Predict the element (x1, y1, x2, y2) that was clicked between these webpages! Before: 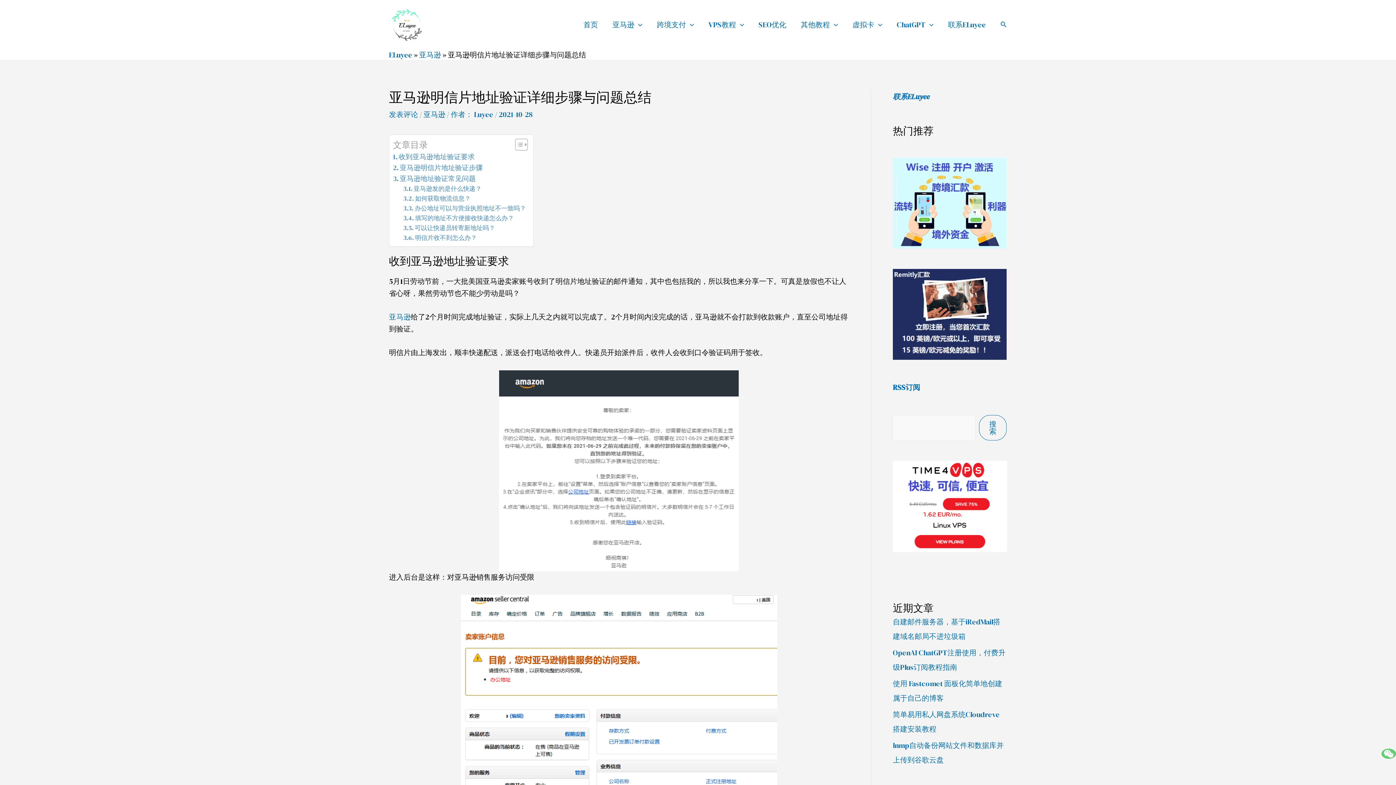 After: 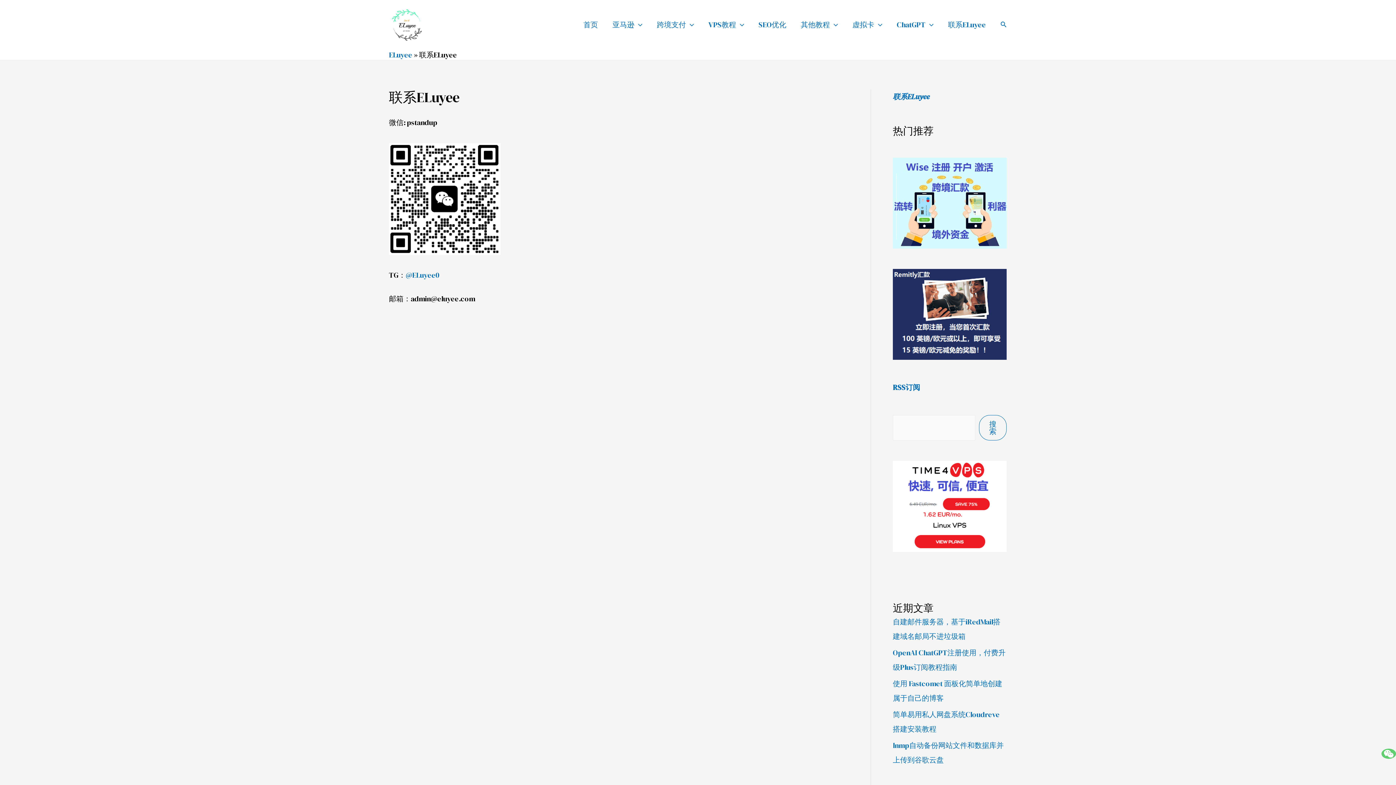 Action: bbox: (1381, 746, 1396, 761)